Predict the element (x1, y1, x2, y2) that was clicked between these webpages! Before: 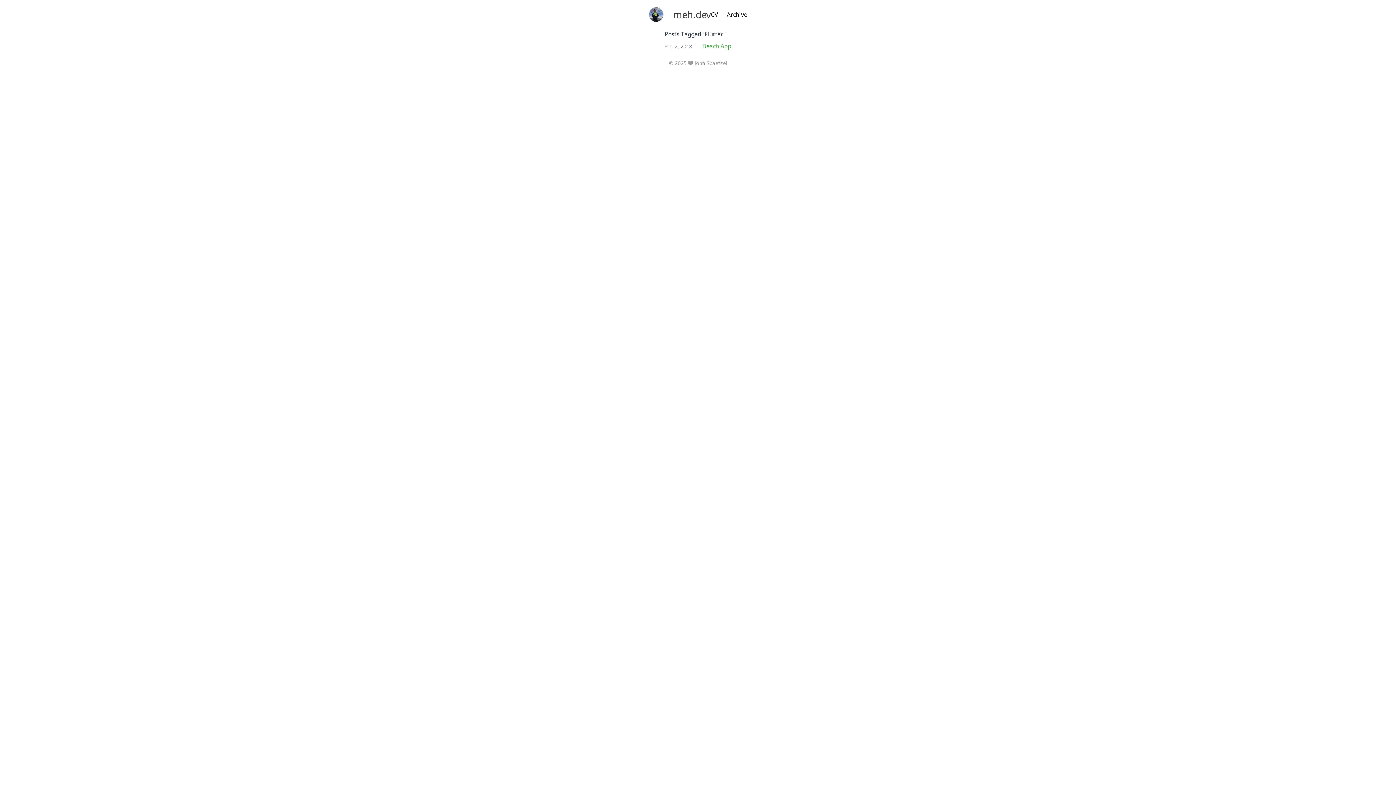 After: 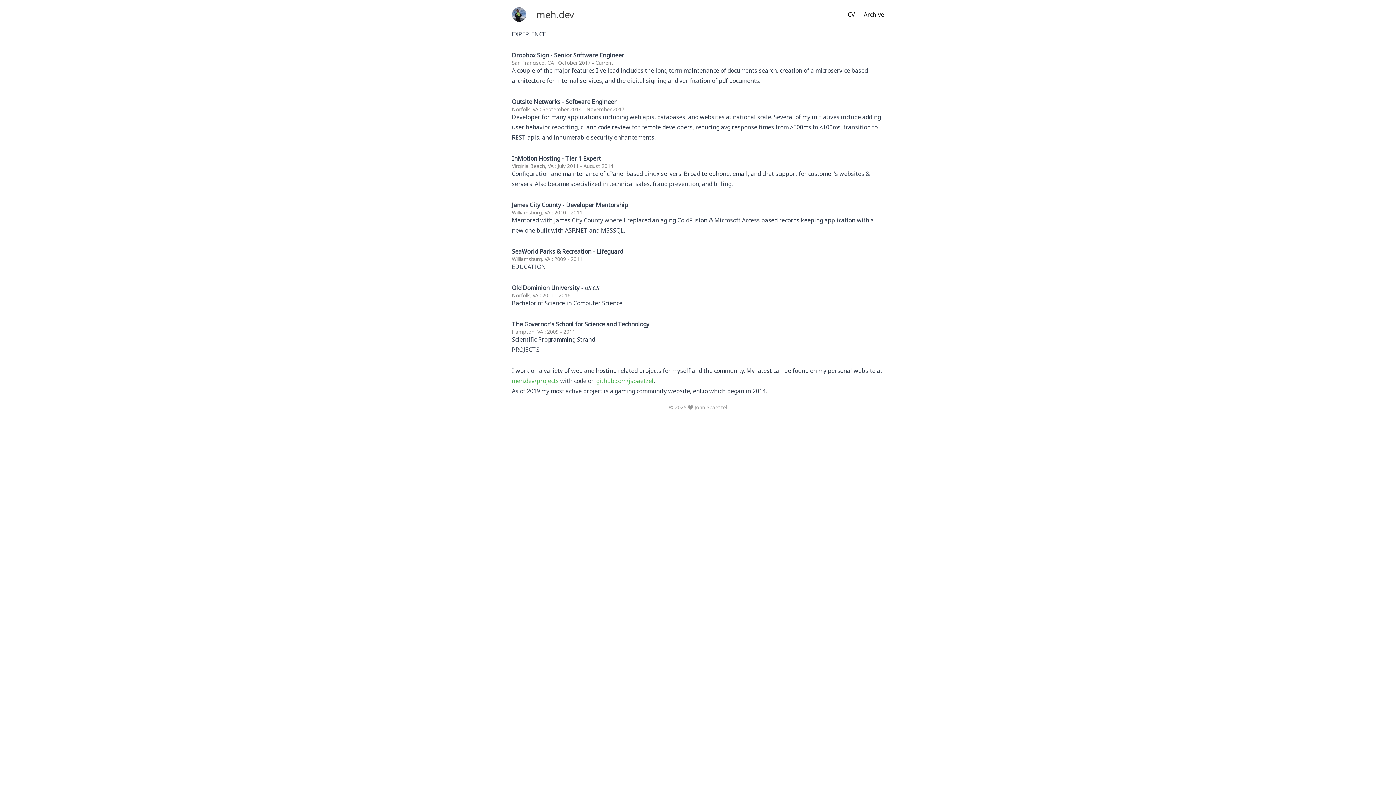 Action: bbox: (711, 10, 718, 18) label: CV